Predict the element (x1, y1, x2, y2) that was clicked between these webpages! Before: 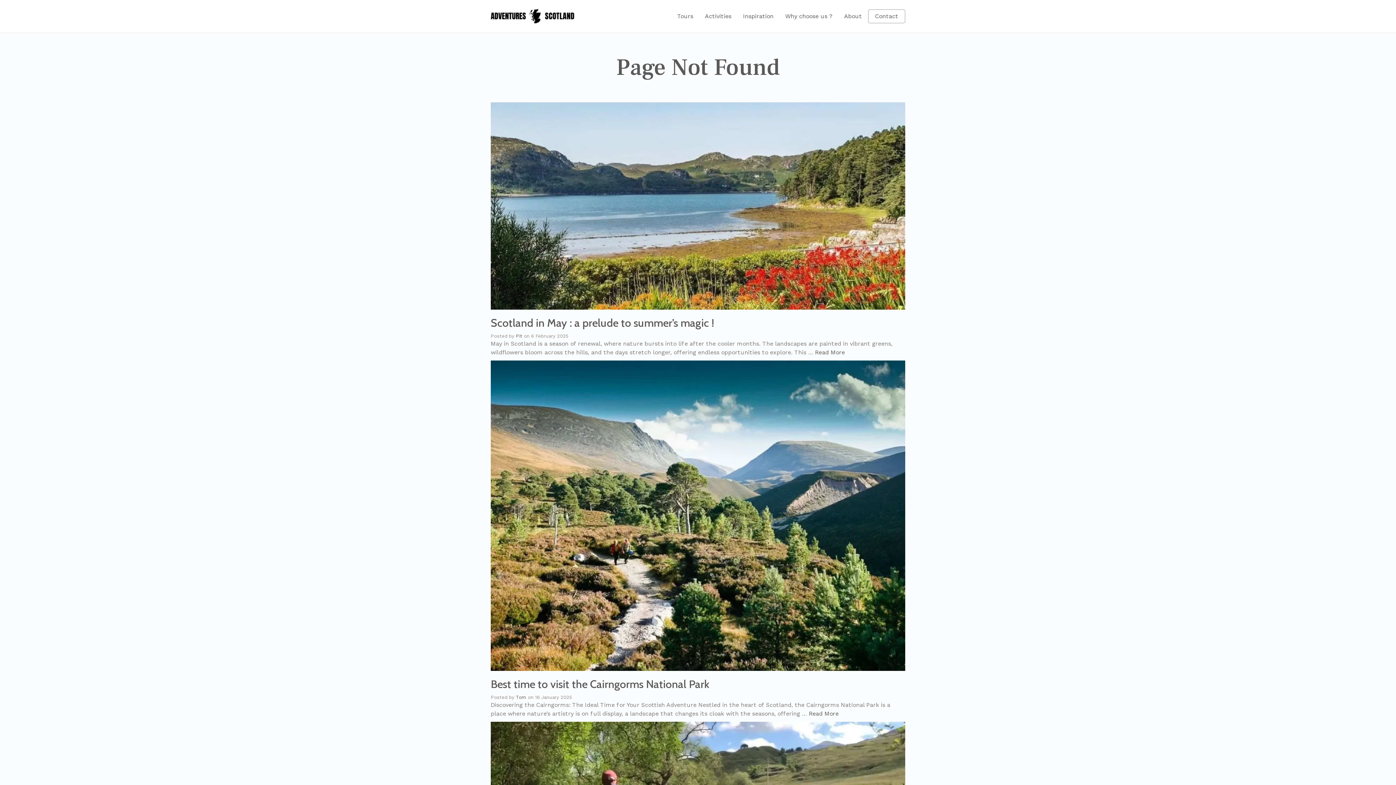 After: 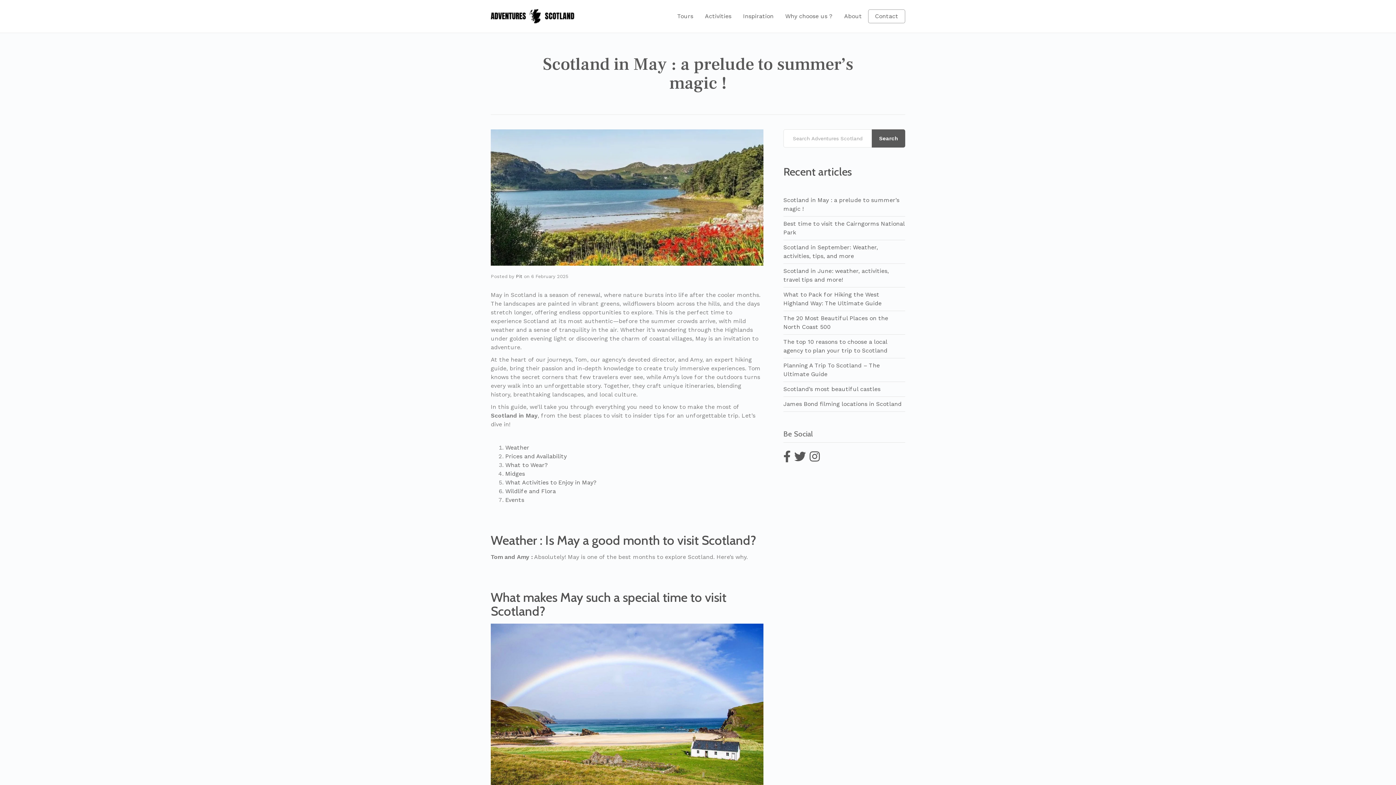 Action: bbox: (490, 102, 905, 309)